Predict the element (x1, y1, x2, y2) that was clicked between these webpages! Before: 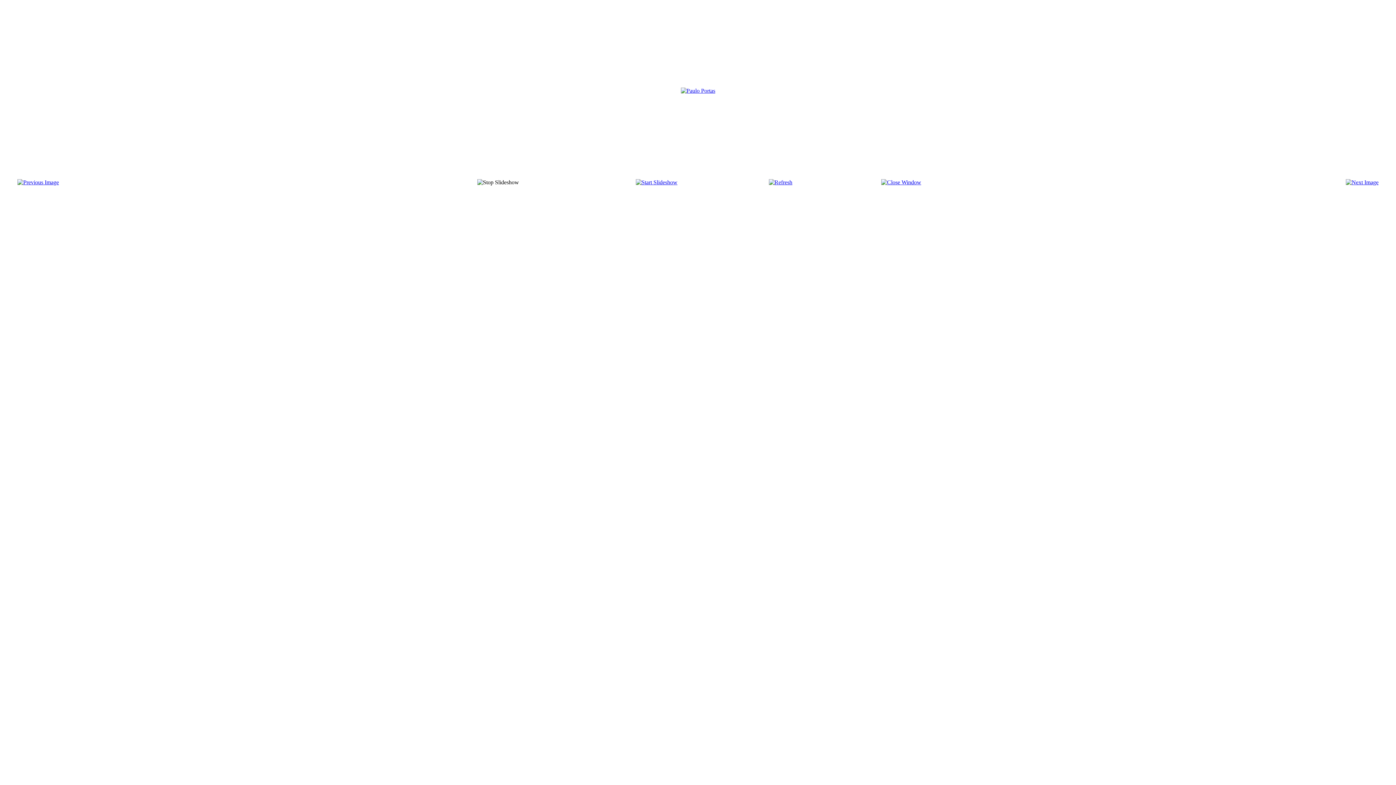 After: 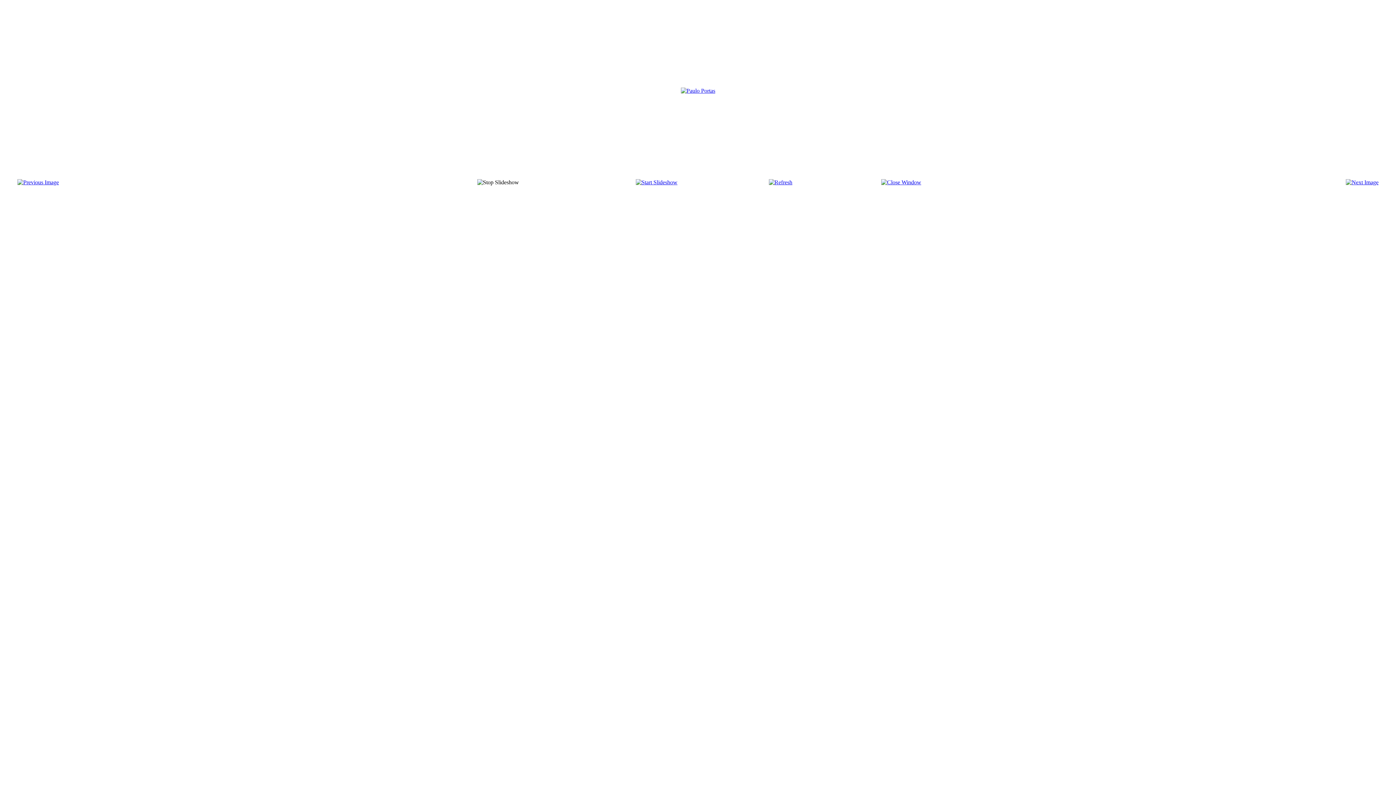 Action: bbox: (881, 179, 921, 185)